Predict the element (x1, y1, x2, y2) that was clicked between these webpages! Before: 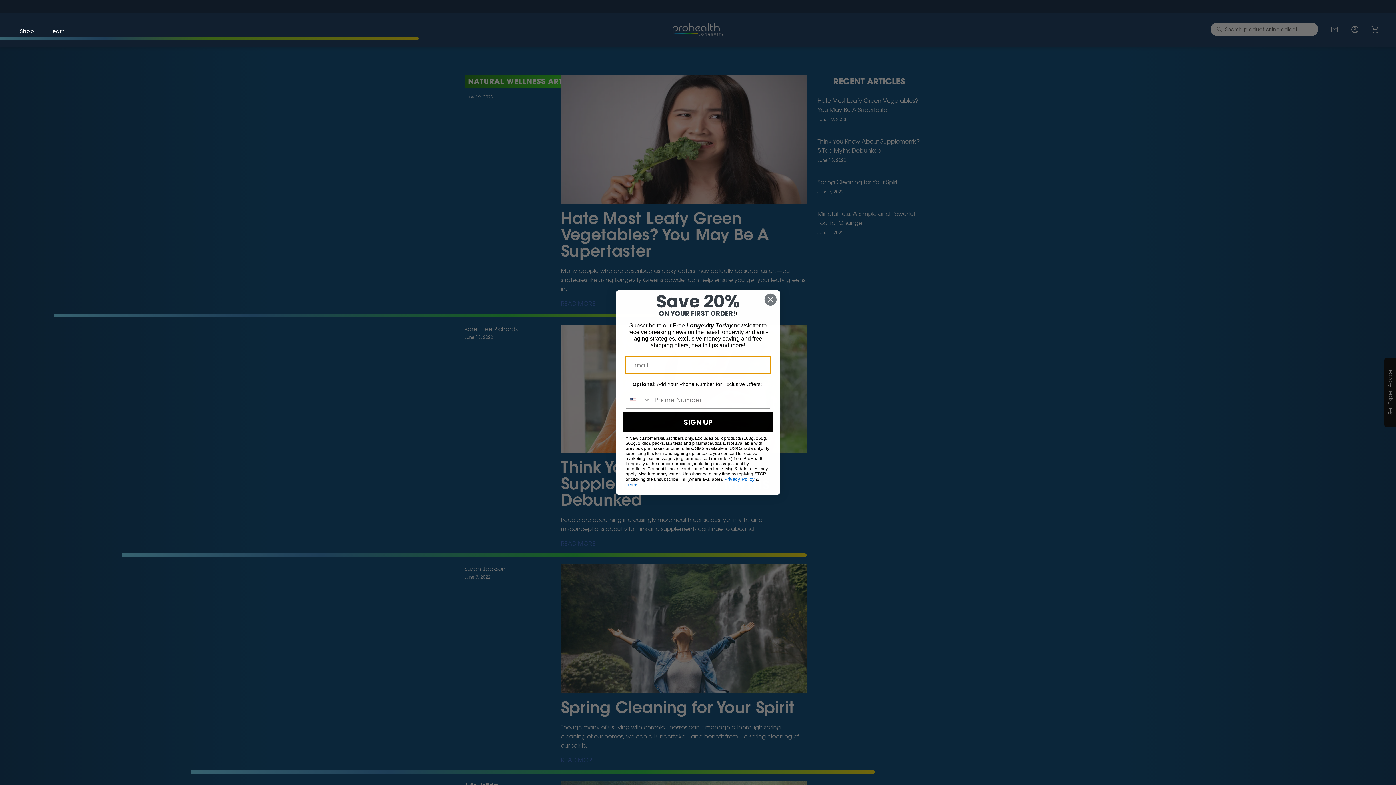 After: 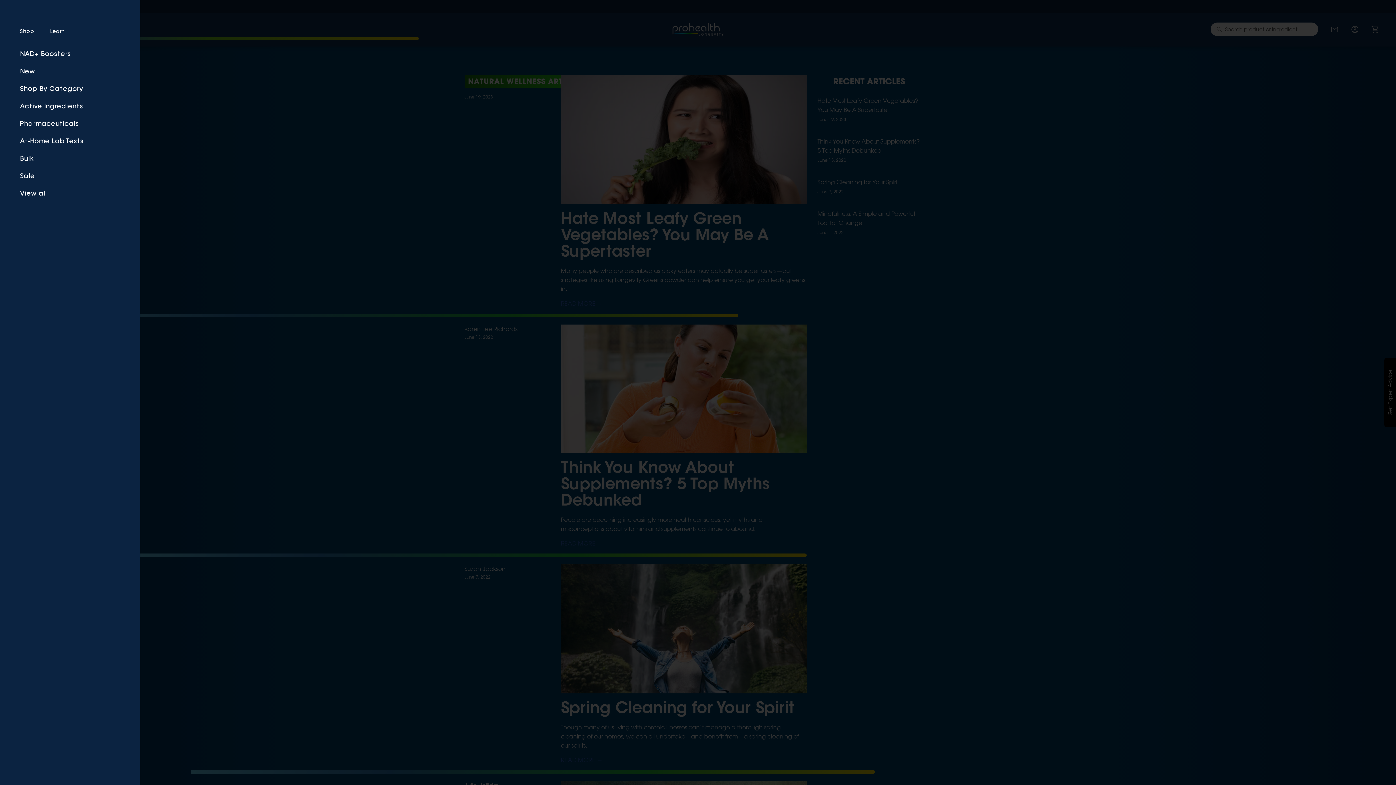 Action: bbox: (20, 28, 34, 36) label: Shop